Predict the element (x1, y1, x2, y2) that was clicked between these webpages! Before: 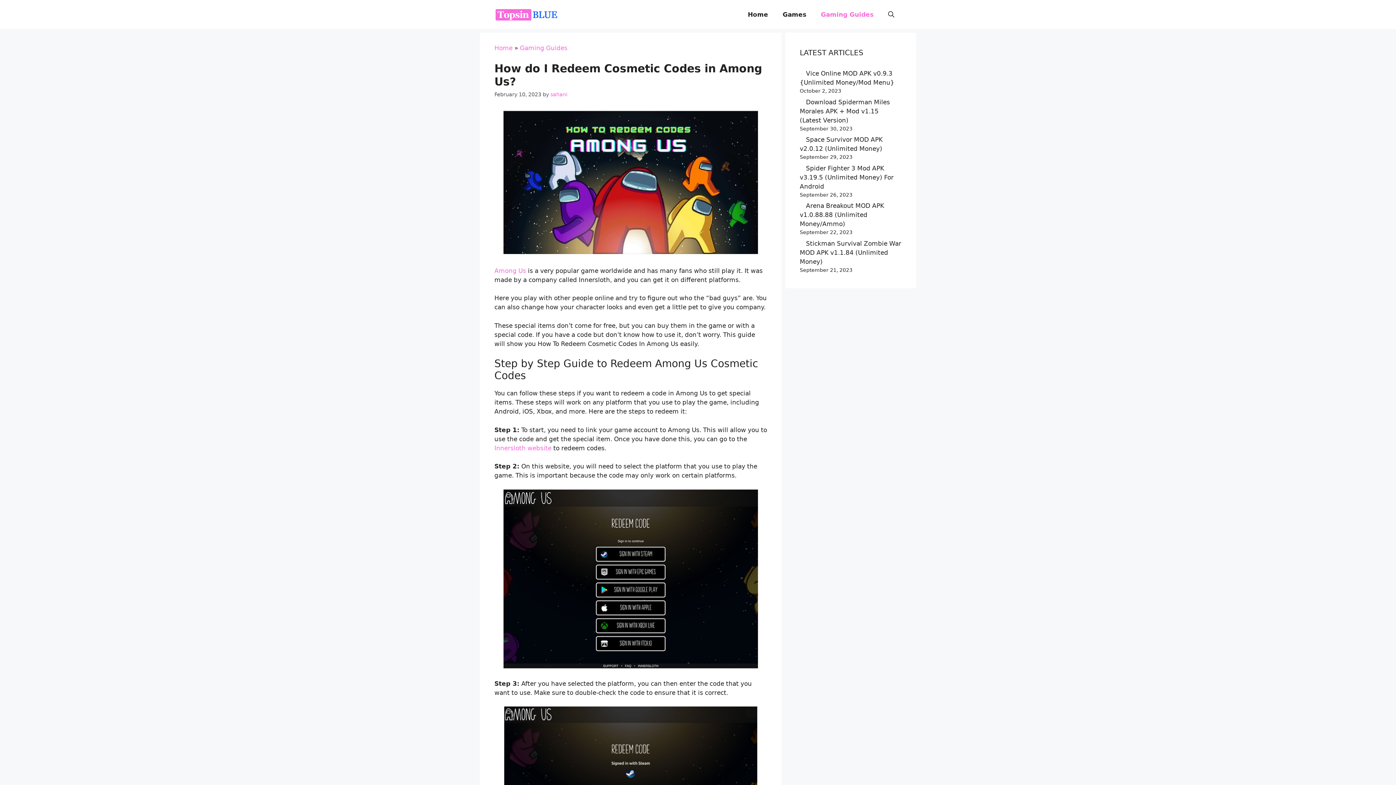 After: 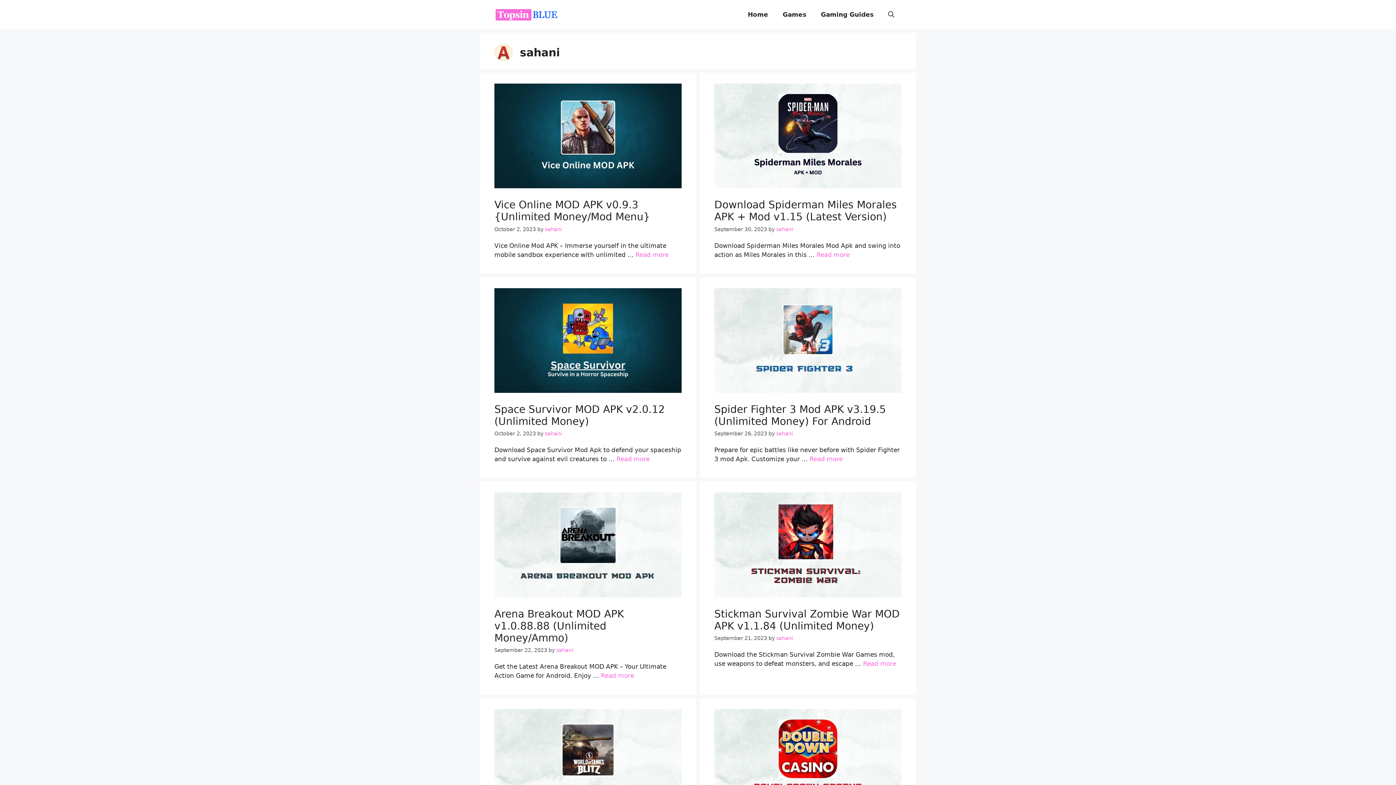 Action: label: sahani bbox: (550, 91, 567, 97)